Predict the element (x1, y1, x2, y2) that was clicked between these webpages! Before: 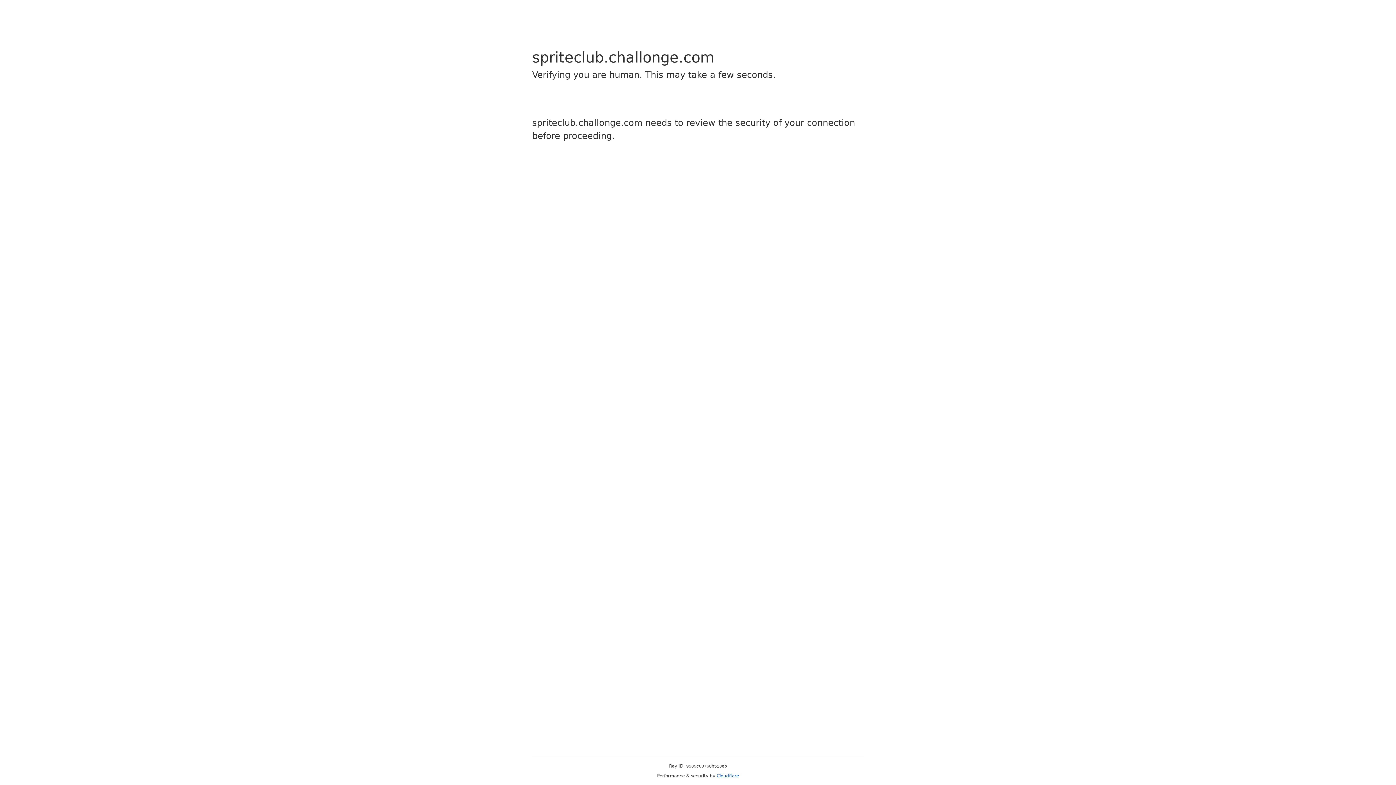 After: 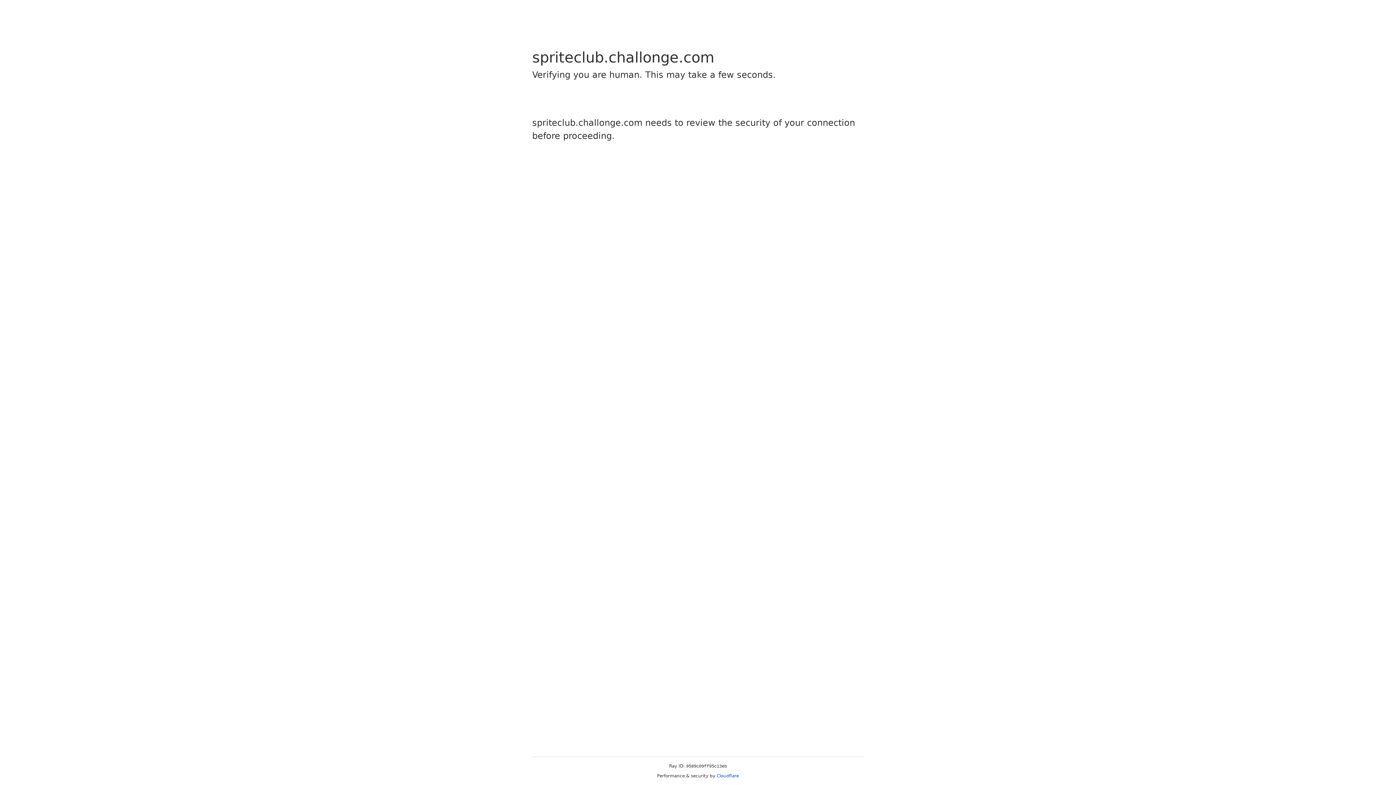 Action: bbox: (716, 773, 739, 778) label: Cloudflare